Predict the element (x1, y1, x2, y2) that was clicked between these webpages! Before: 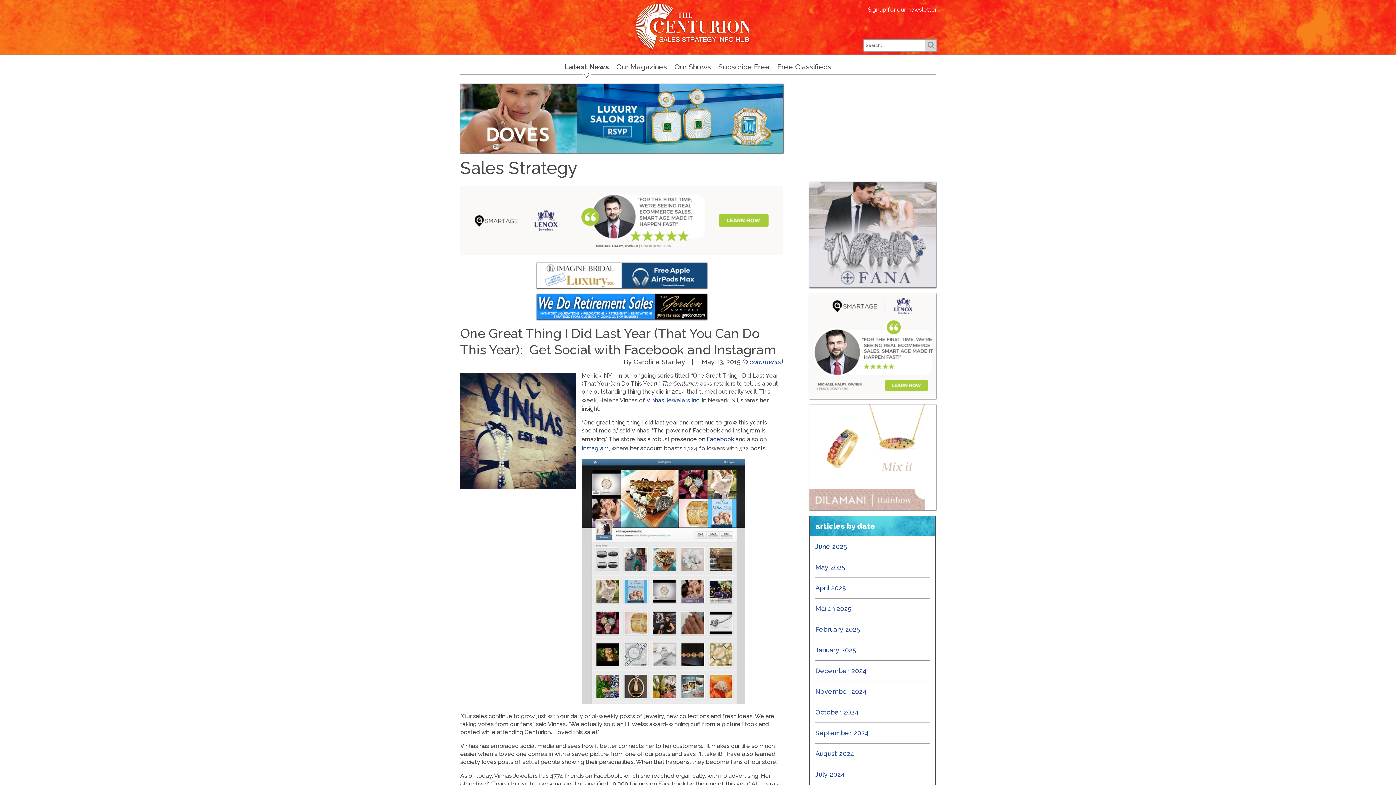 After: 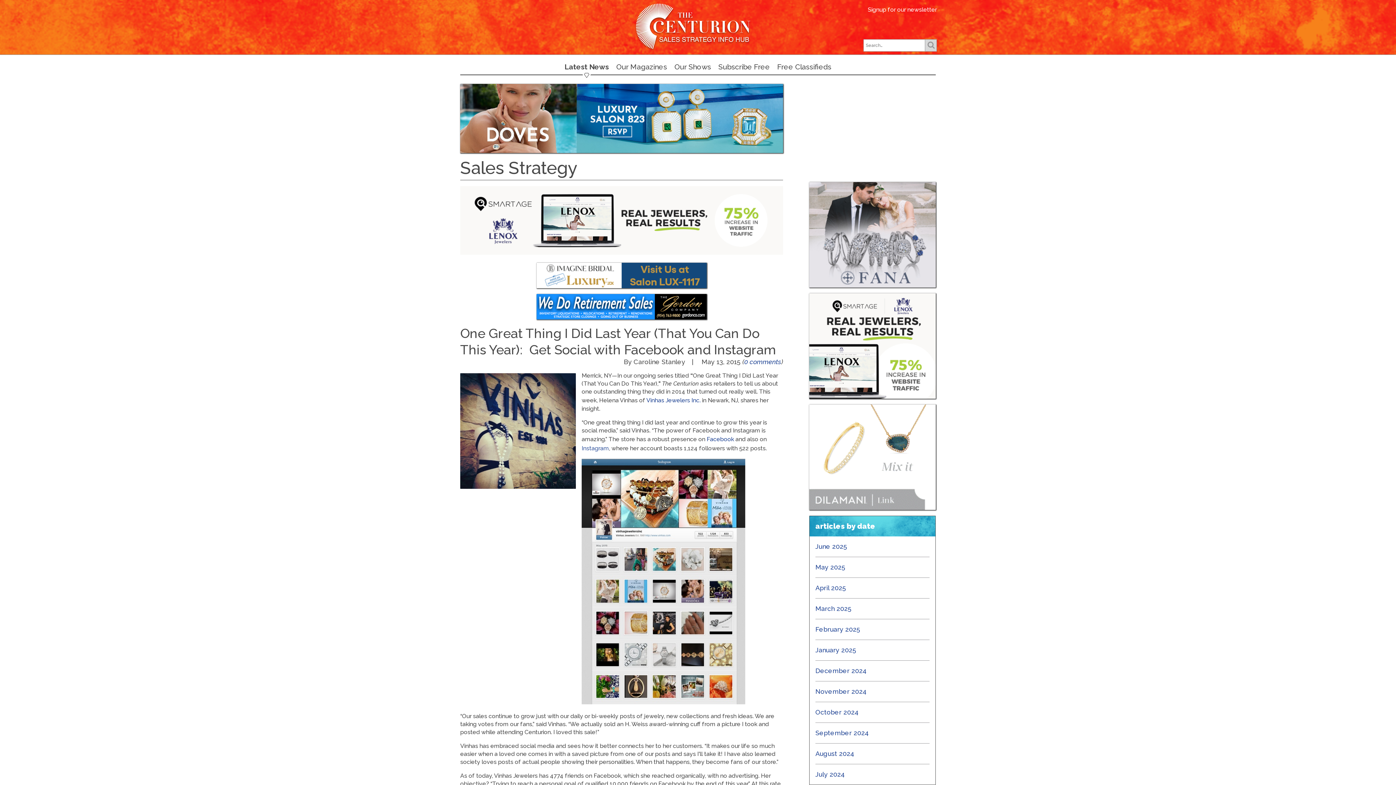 Action: label: Instagram bbox: (581, 445, 609, 452)